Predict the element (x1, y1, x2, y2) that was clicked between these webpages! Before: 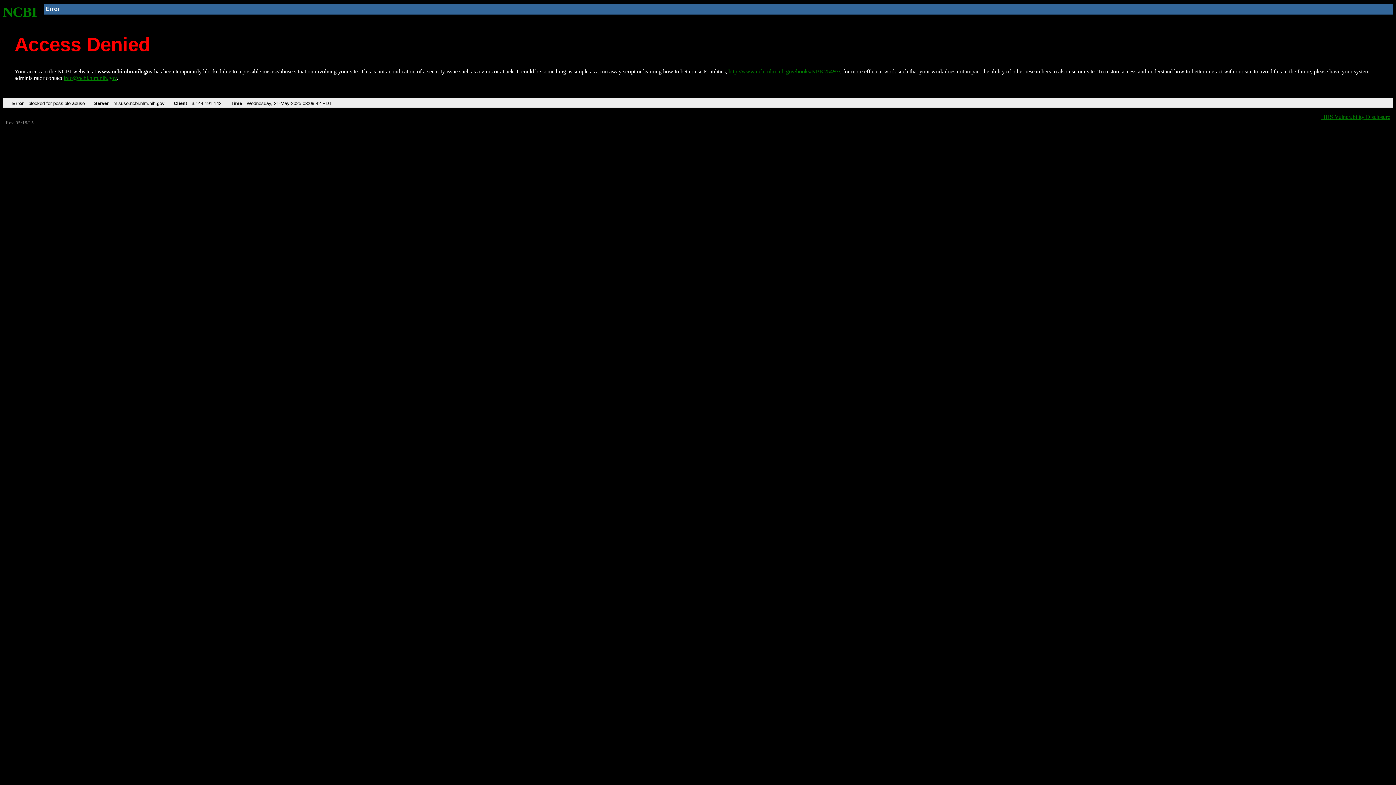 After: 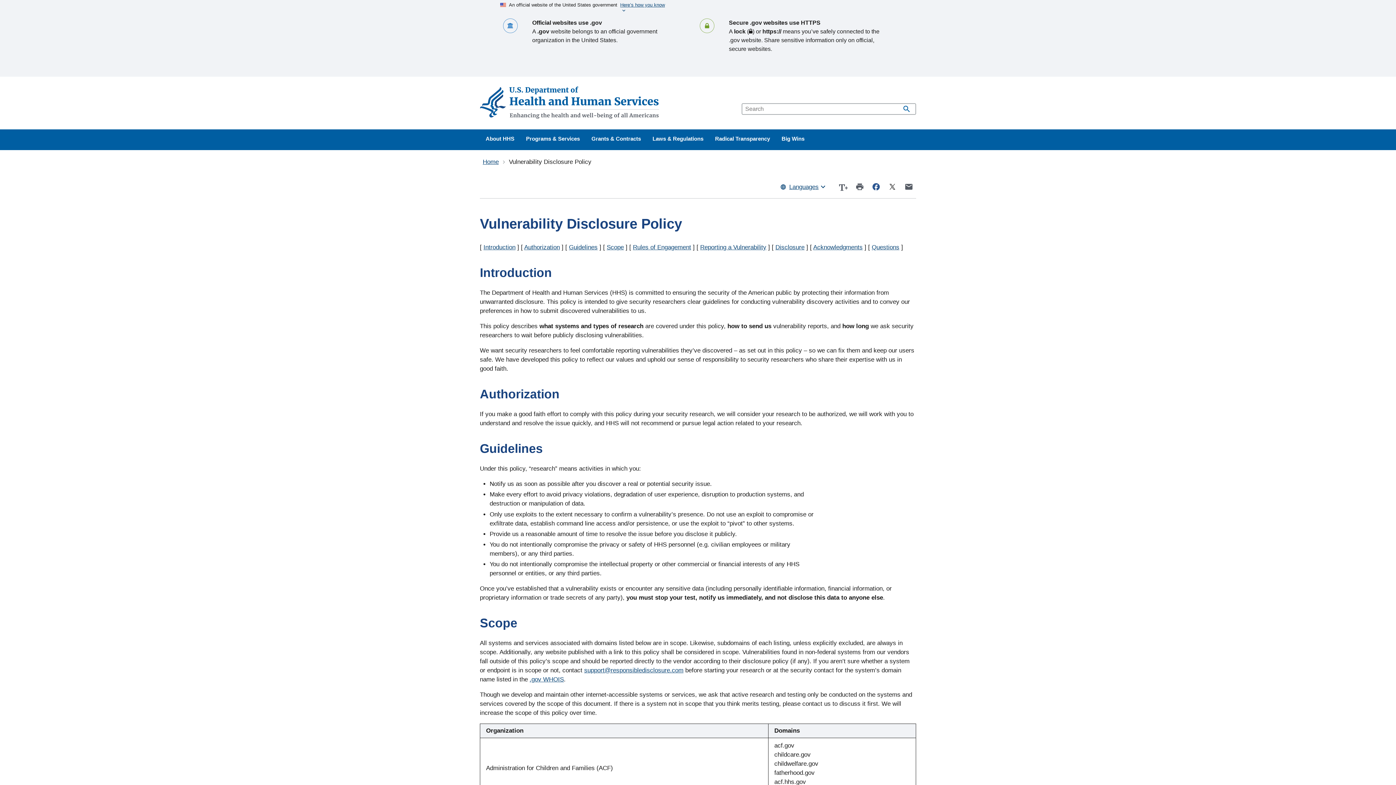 Action: bbox: (1321, 113, 1390, 119) label: HHS Vulnerability Disclosure